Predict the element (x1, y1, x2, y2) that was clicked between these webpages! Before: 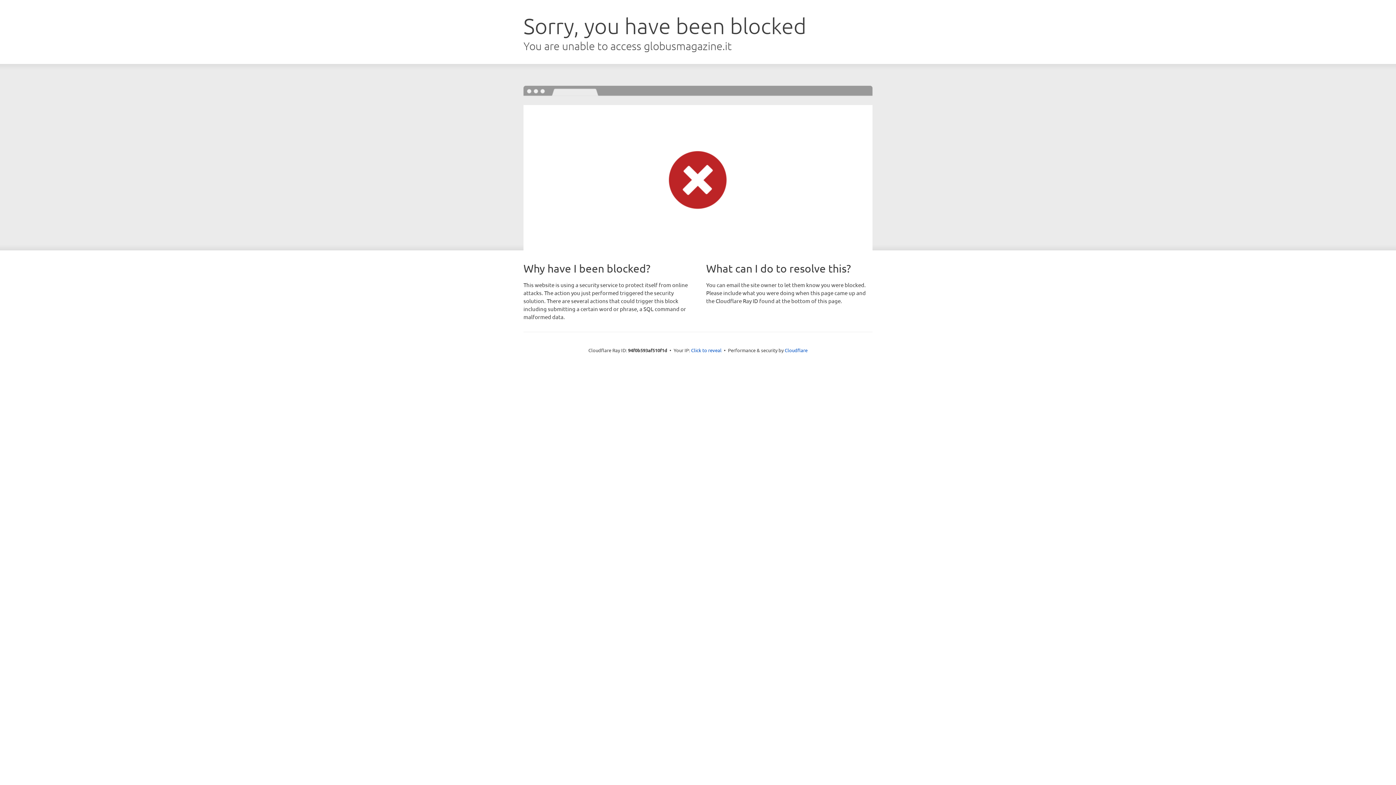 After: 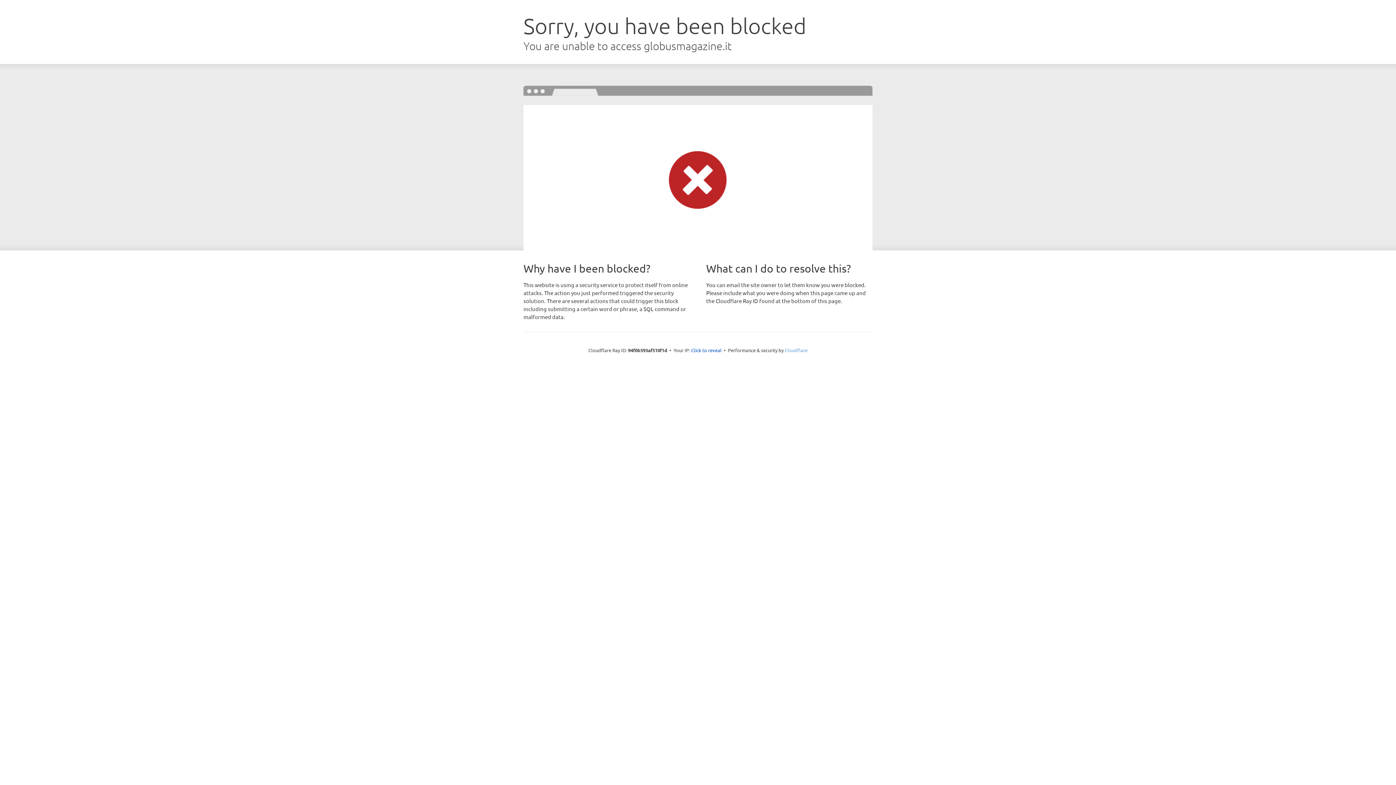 Action: bbox: (784, 347, 807, 353) label: Cloudflare